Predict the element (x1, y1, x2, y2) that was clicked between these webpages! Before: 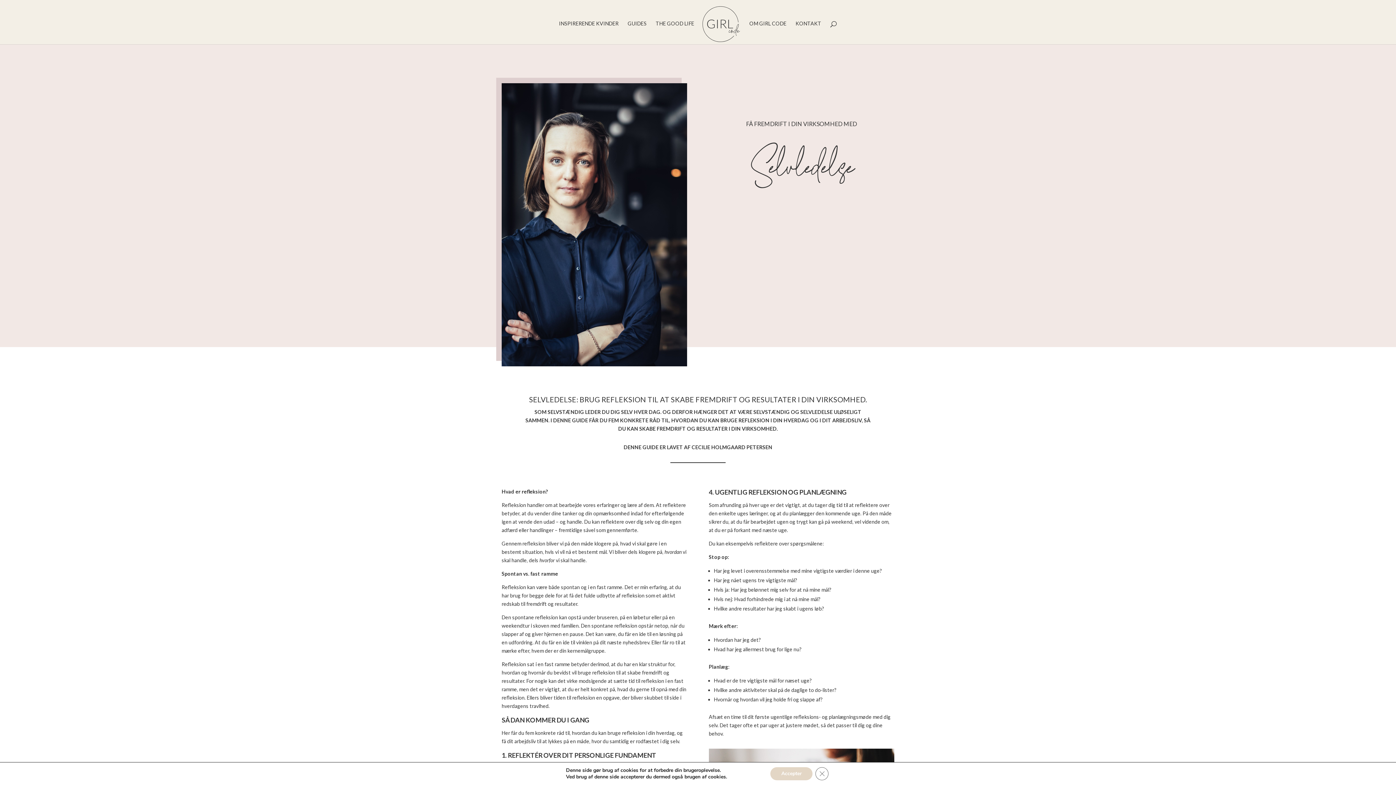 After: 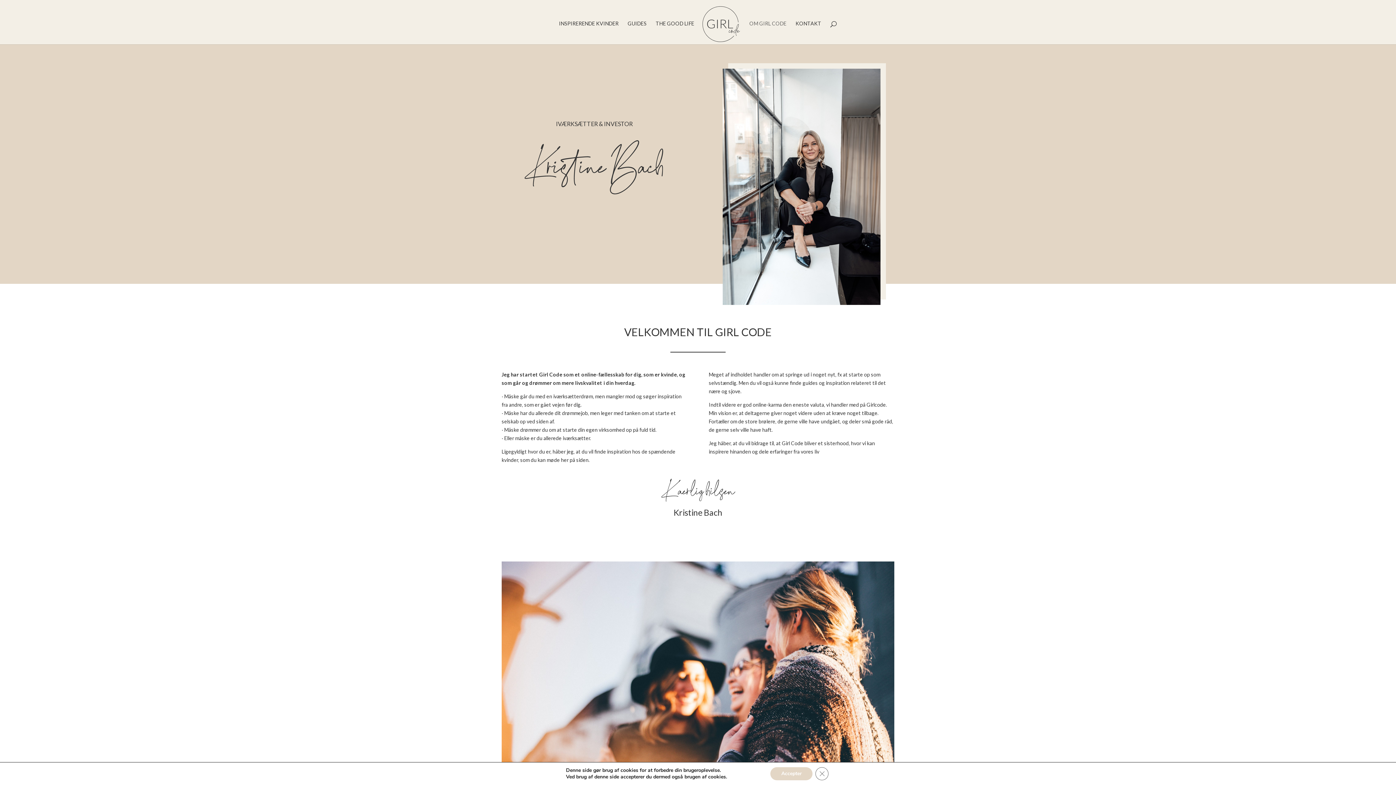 Action: bbox: (749, 21, 786, 44) label: OM GIRL CODE